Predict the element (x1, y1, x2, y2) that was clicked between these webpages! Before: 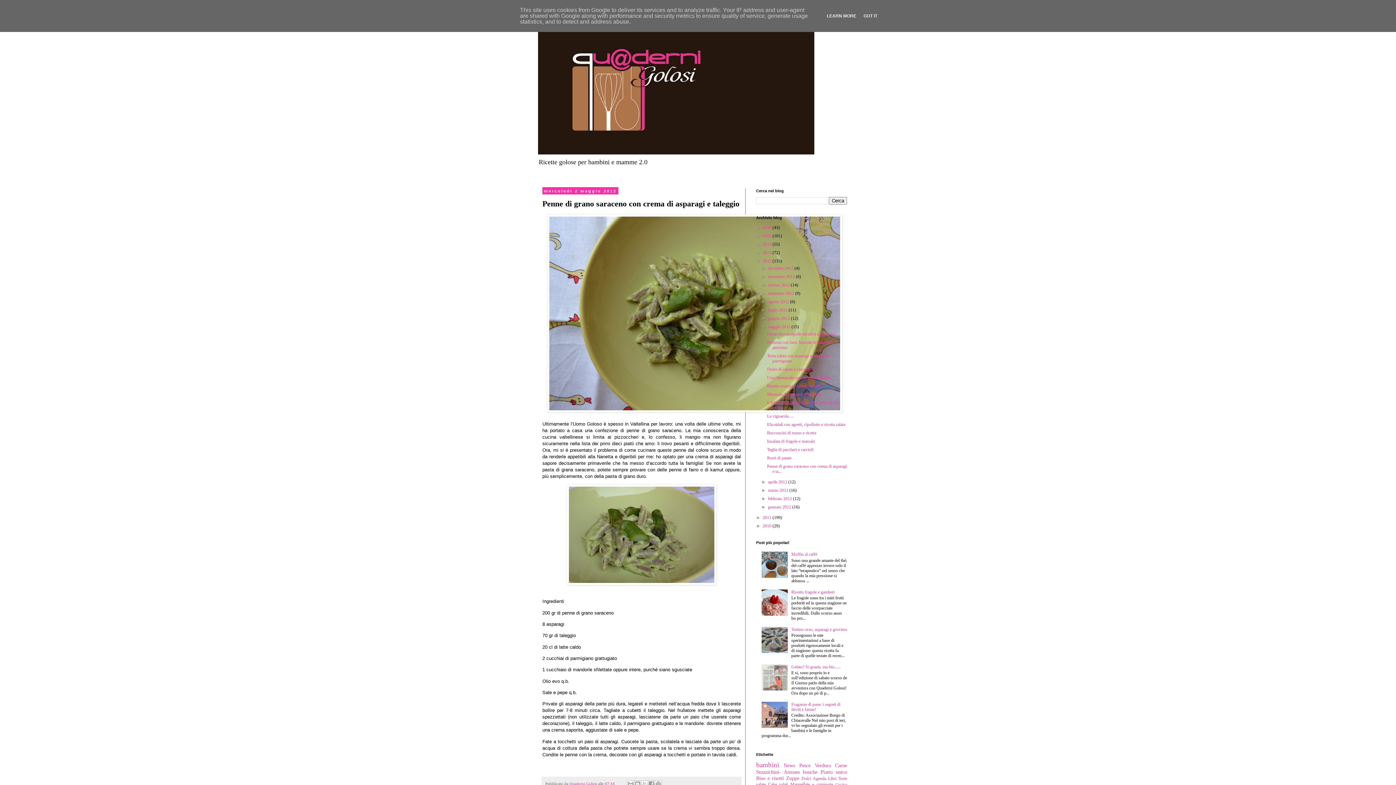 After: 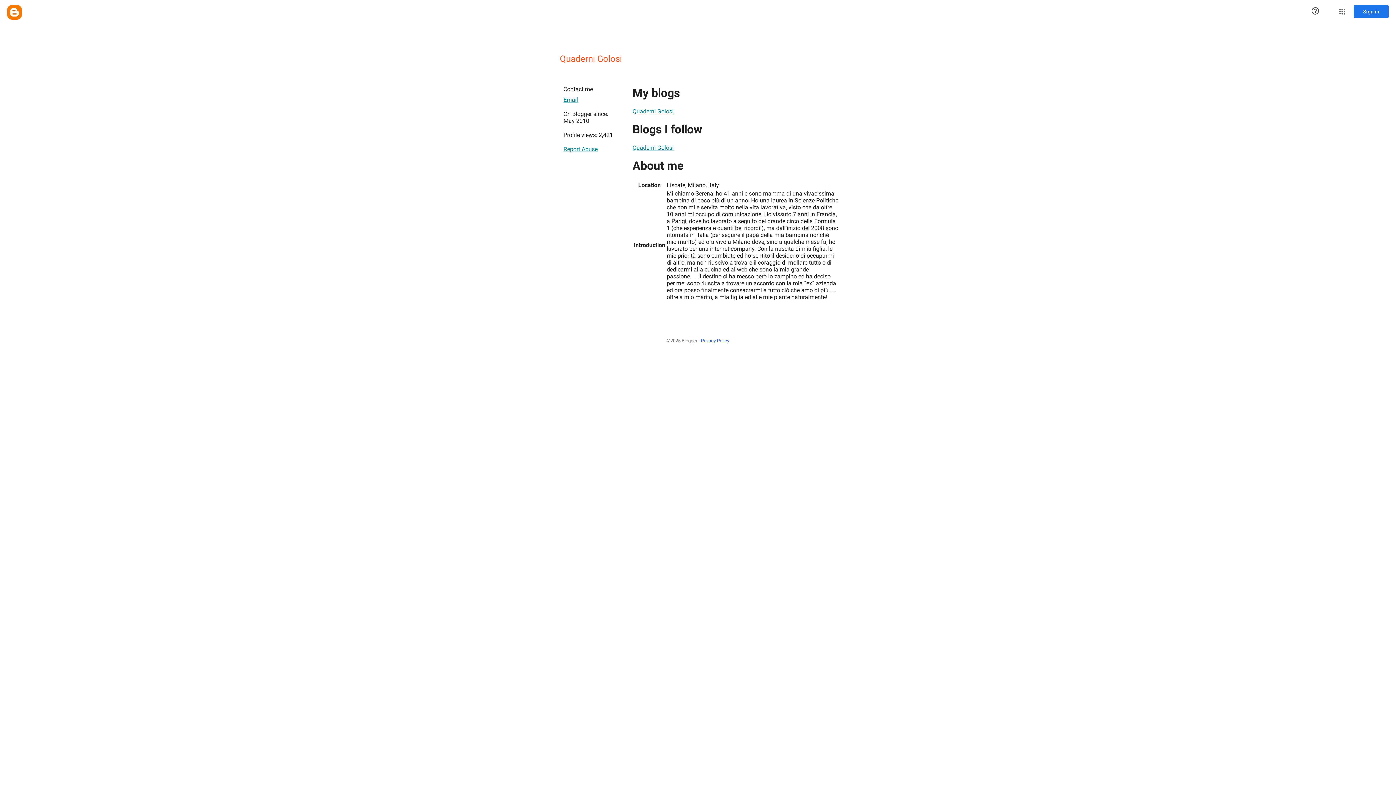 Action: bbox: (569, 781, 598, 786) label: Quaderni Golosi 